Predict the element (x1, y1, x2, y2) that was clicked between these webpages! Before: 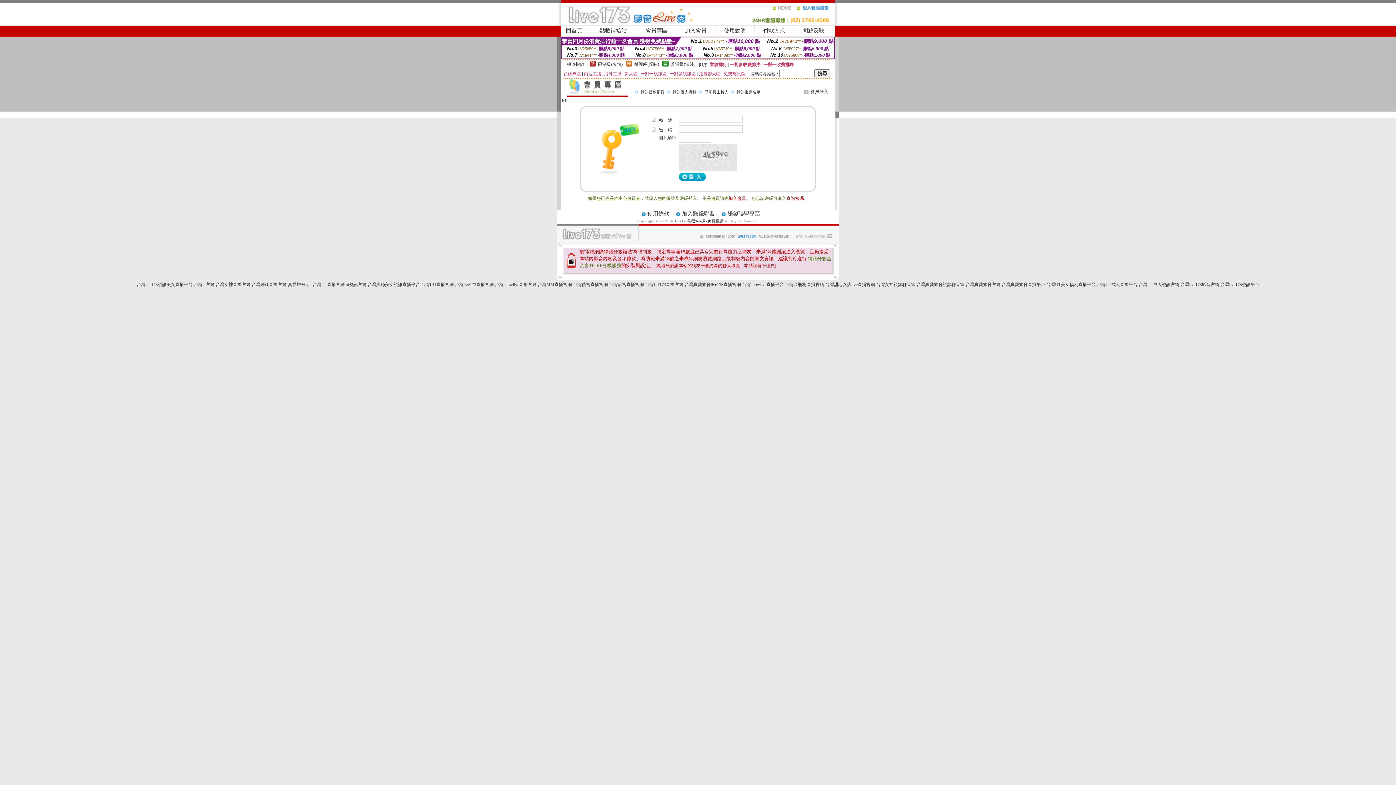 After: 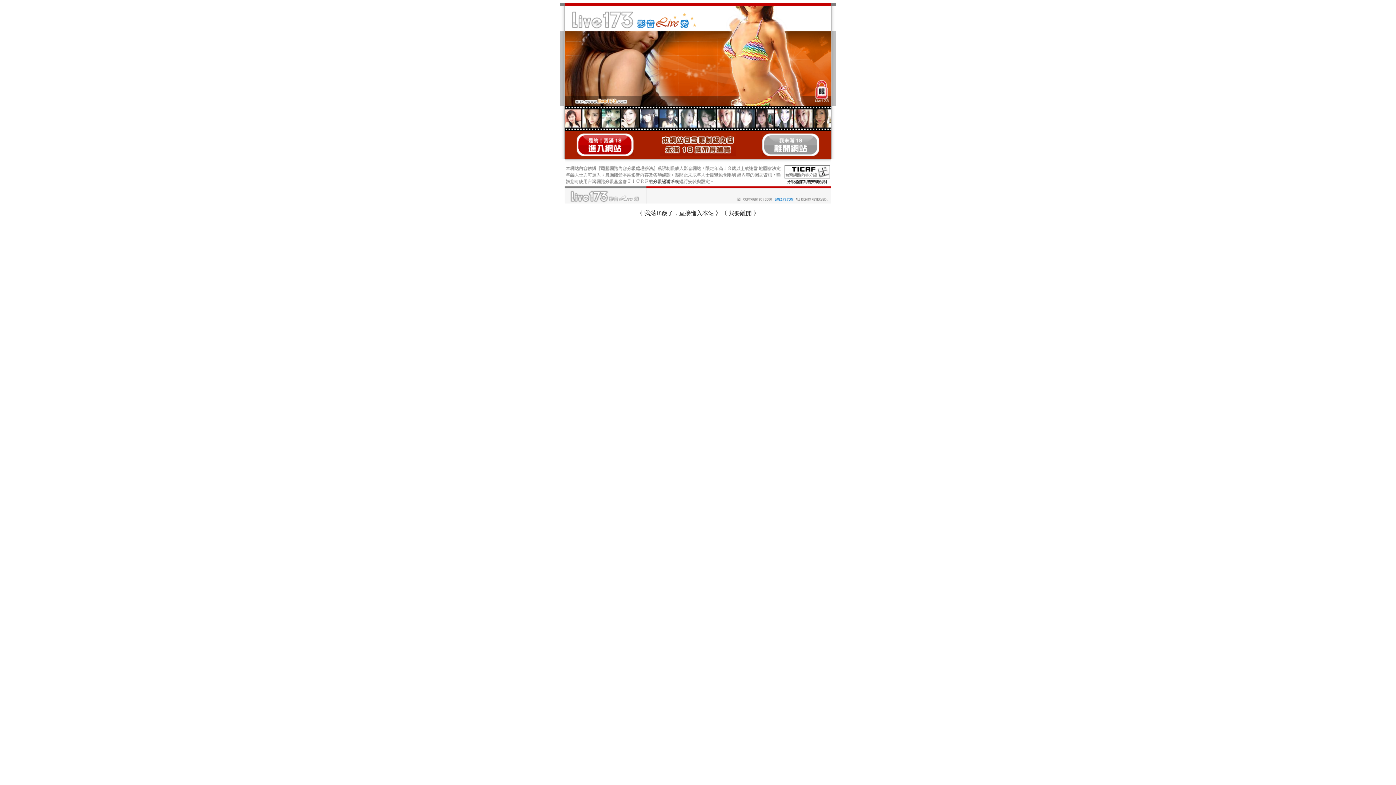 Action: bbox: (675, 219, 723, 223) label: live173影音live秀-免費視訊